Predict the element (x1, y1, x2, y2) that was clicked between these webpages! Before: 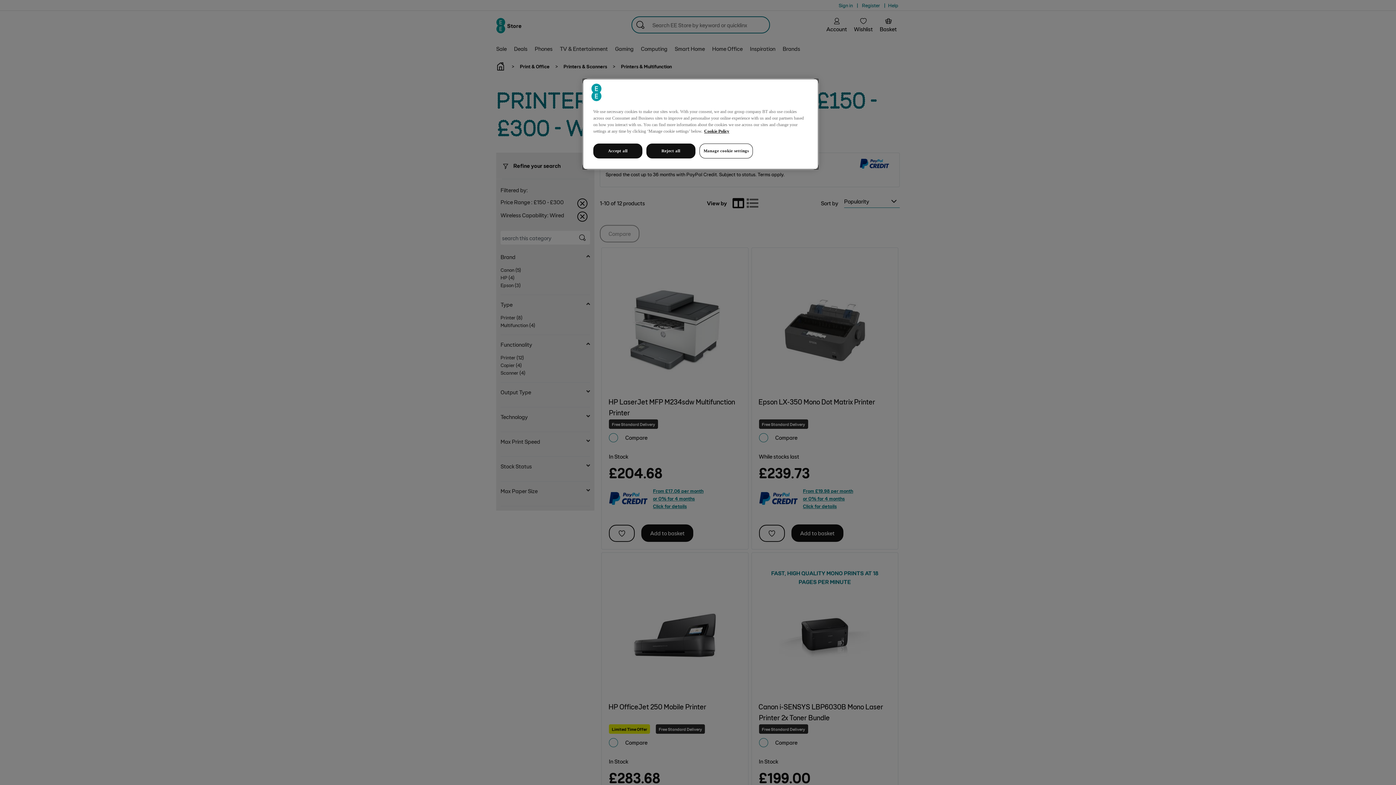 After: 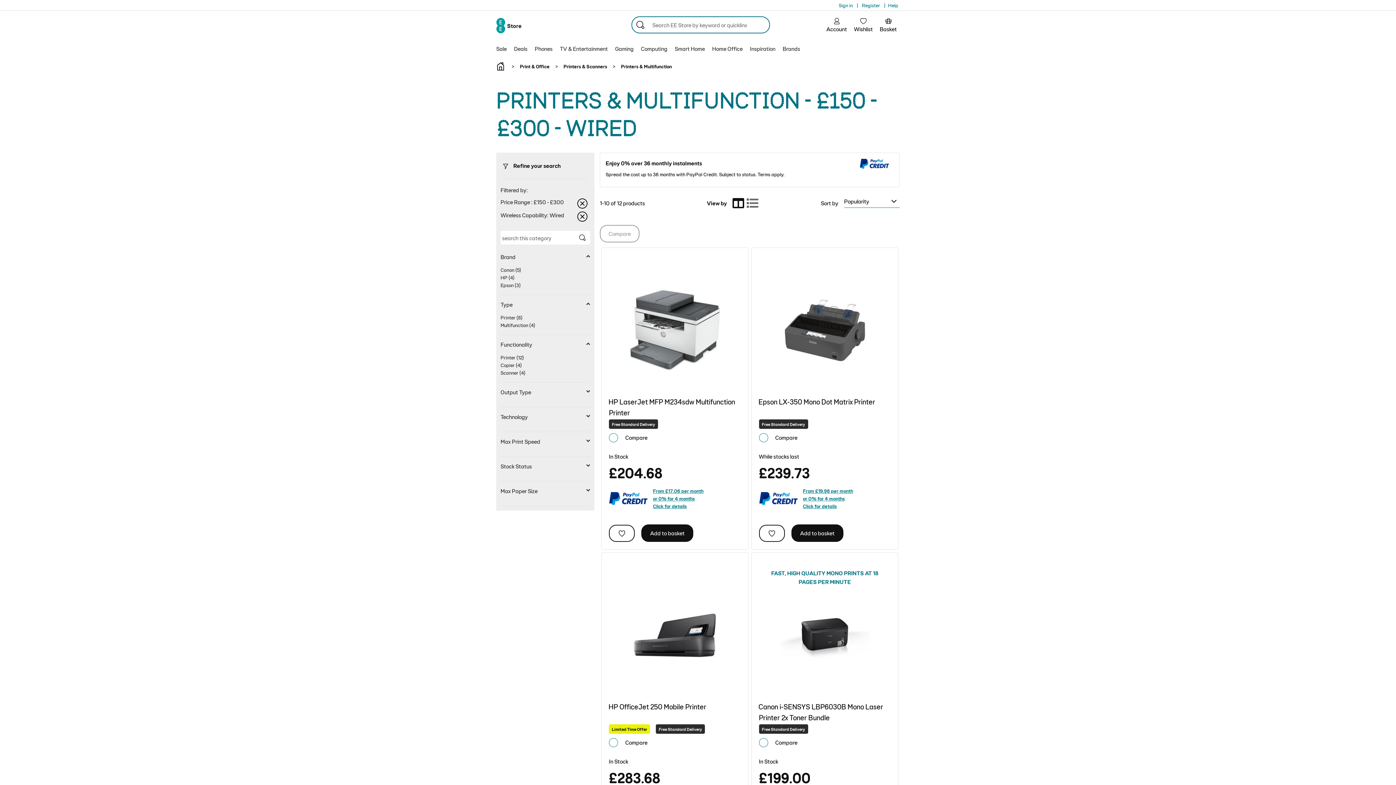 Action: bbox: (646, 143, 695, 158) label: Reject all